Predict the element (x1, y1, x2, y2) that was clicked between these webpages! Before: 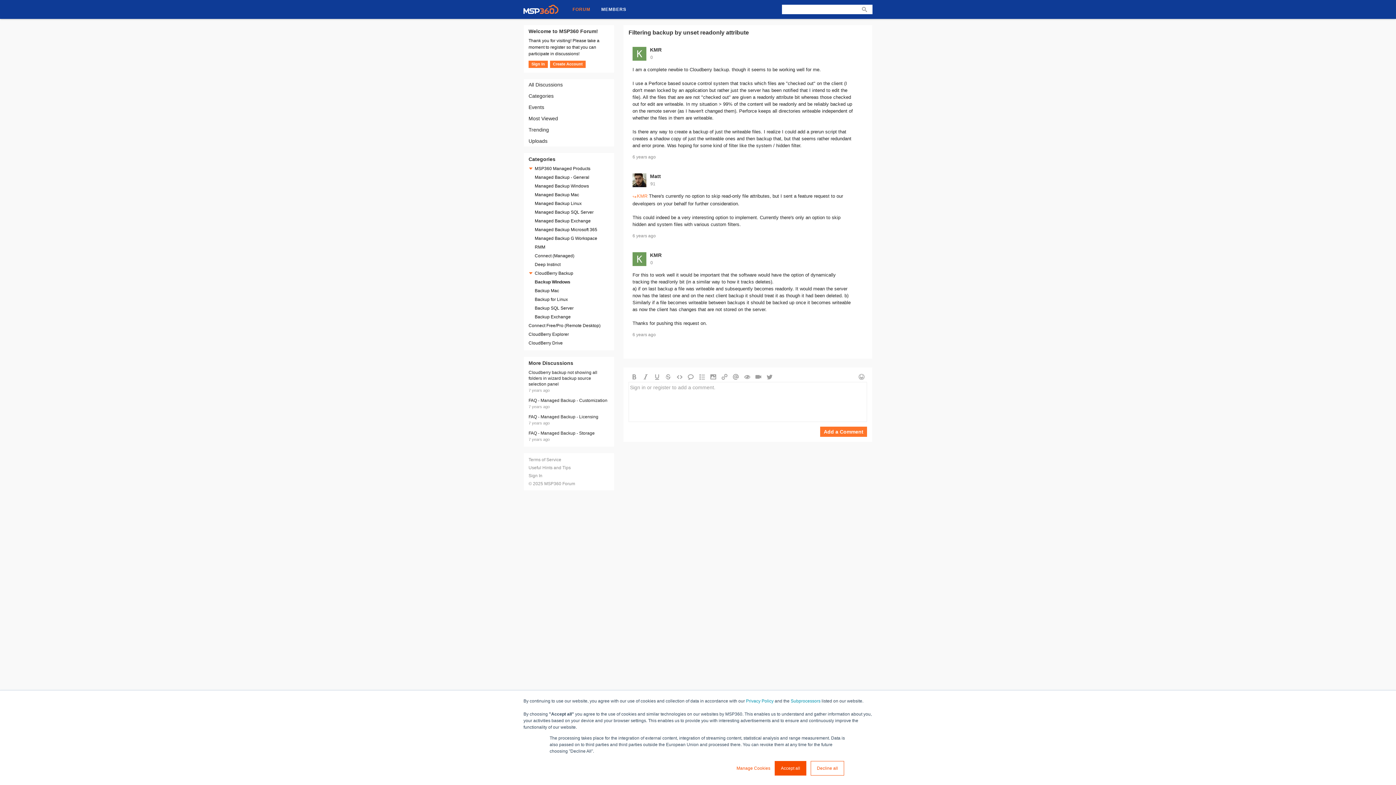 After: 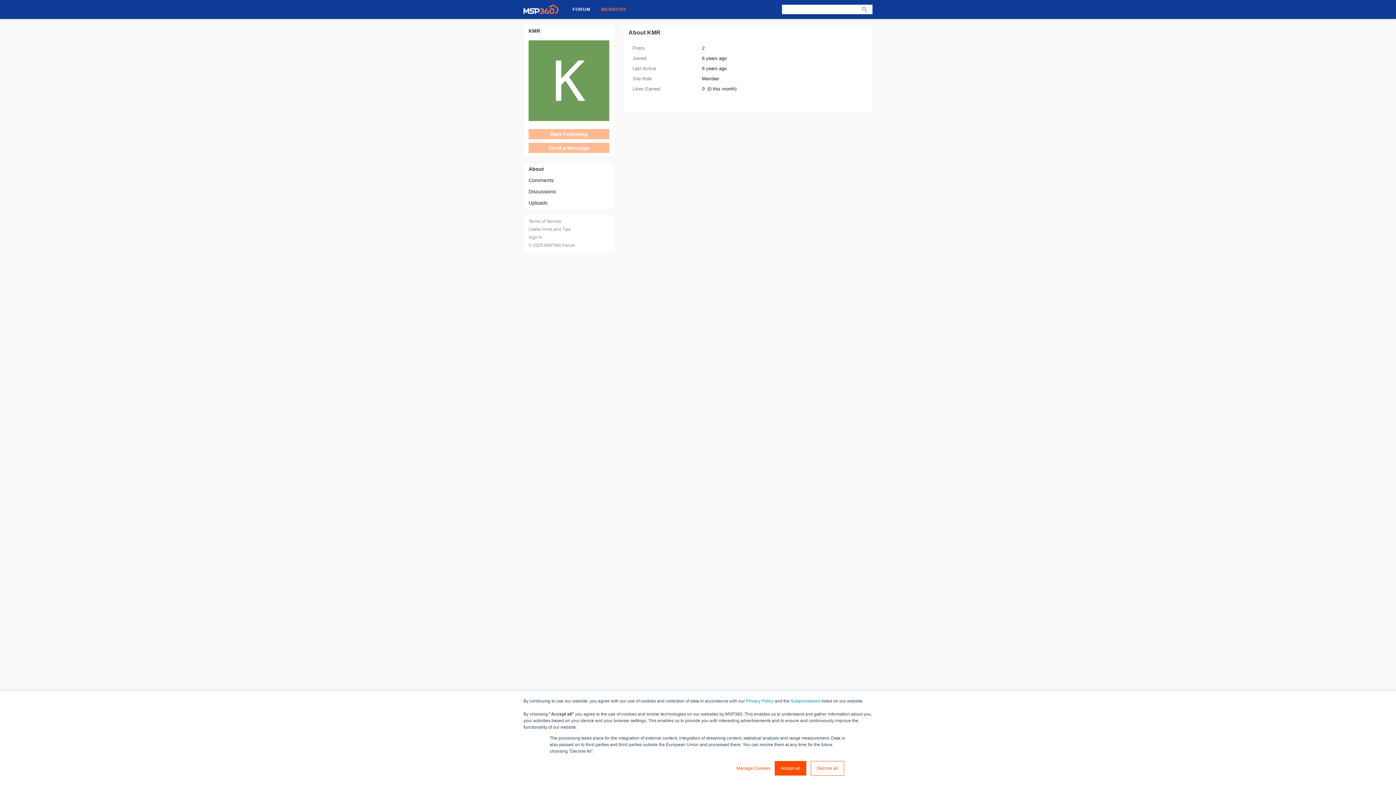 Action: label: KMR bbox: (650, 252, 661, 258)